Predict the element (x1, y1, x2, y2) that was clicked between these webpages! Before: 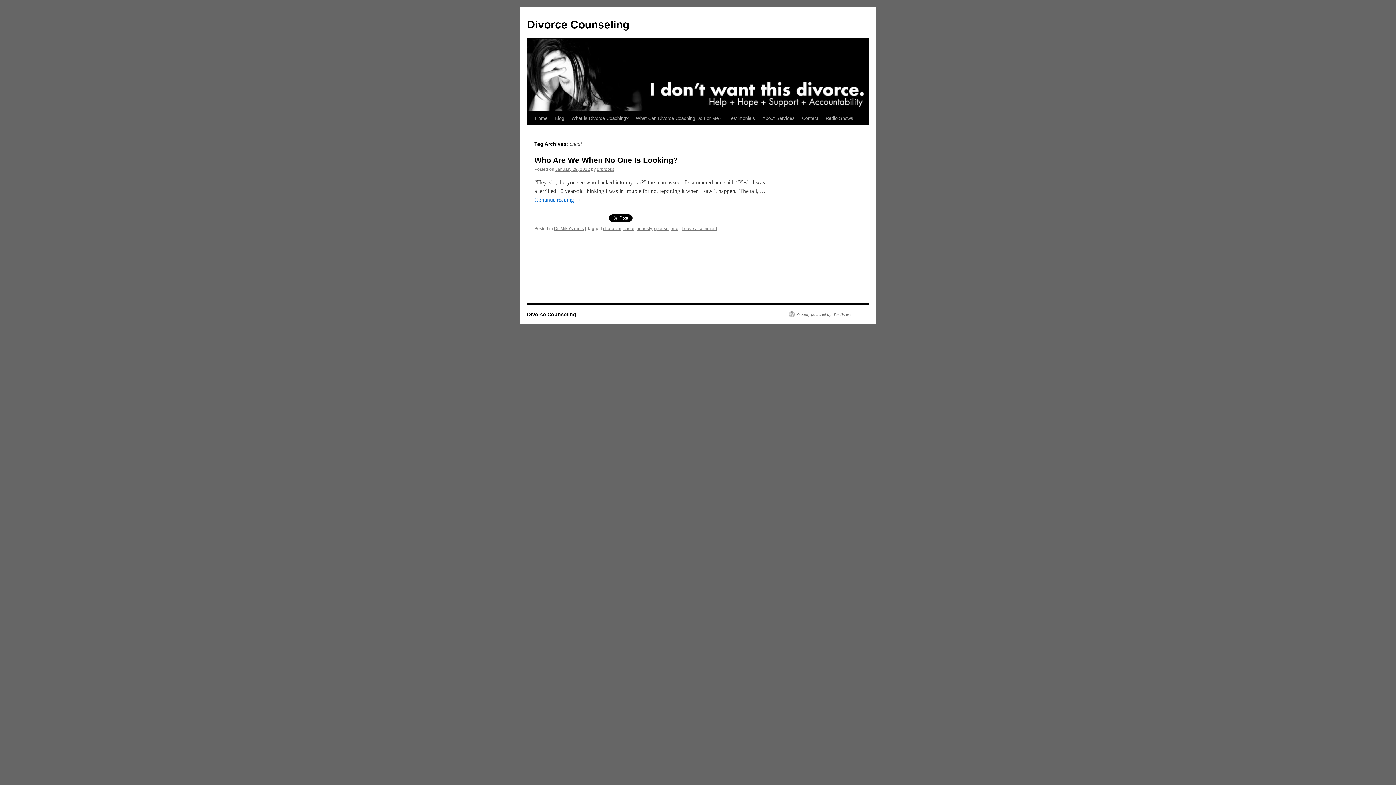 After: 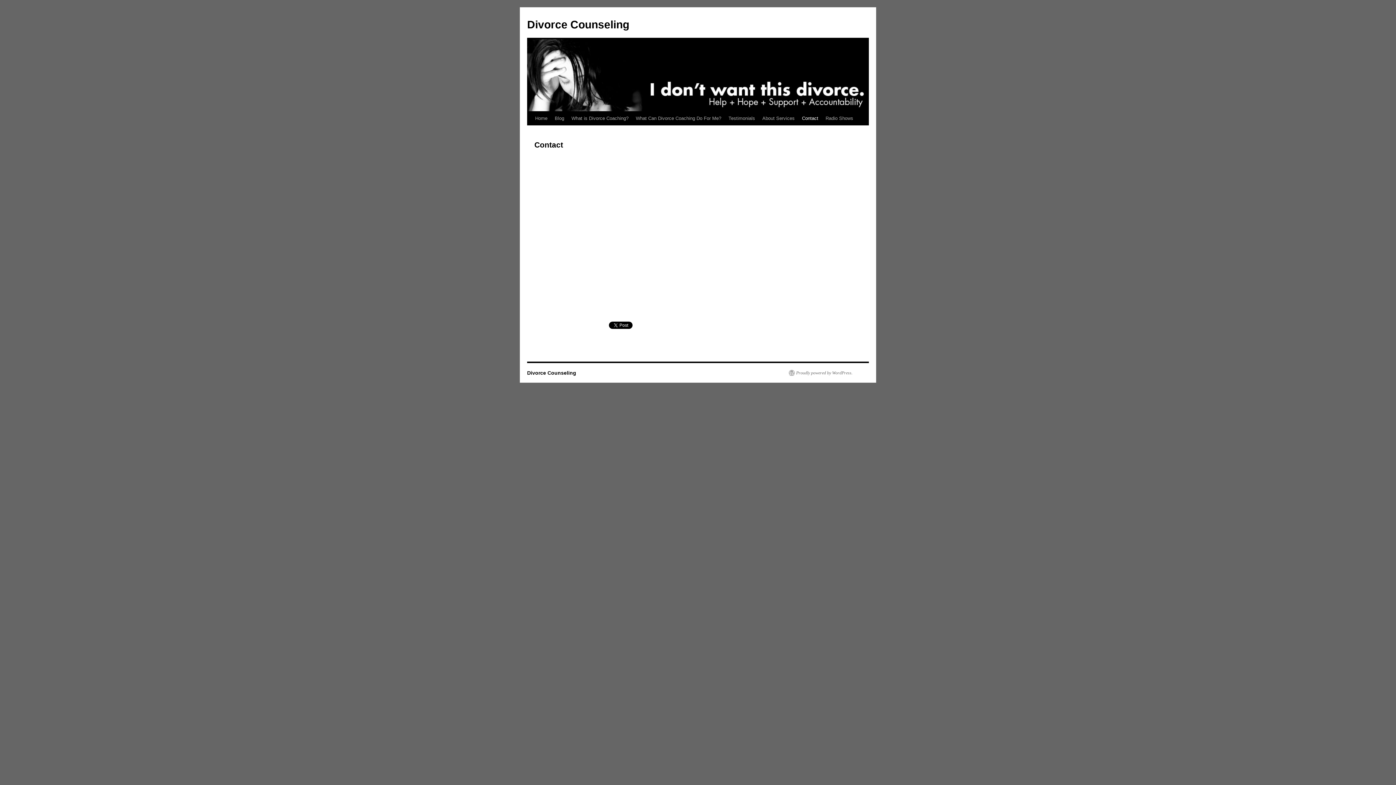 Action: label: Contact bbox: (798, 111, 822, 125)